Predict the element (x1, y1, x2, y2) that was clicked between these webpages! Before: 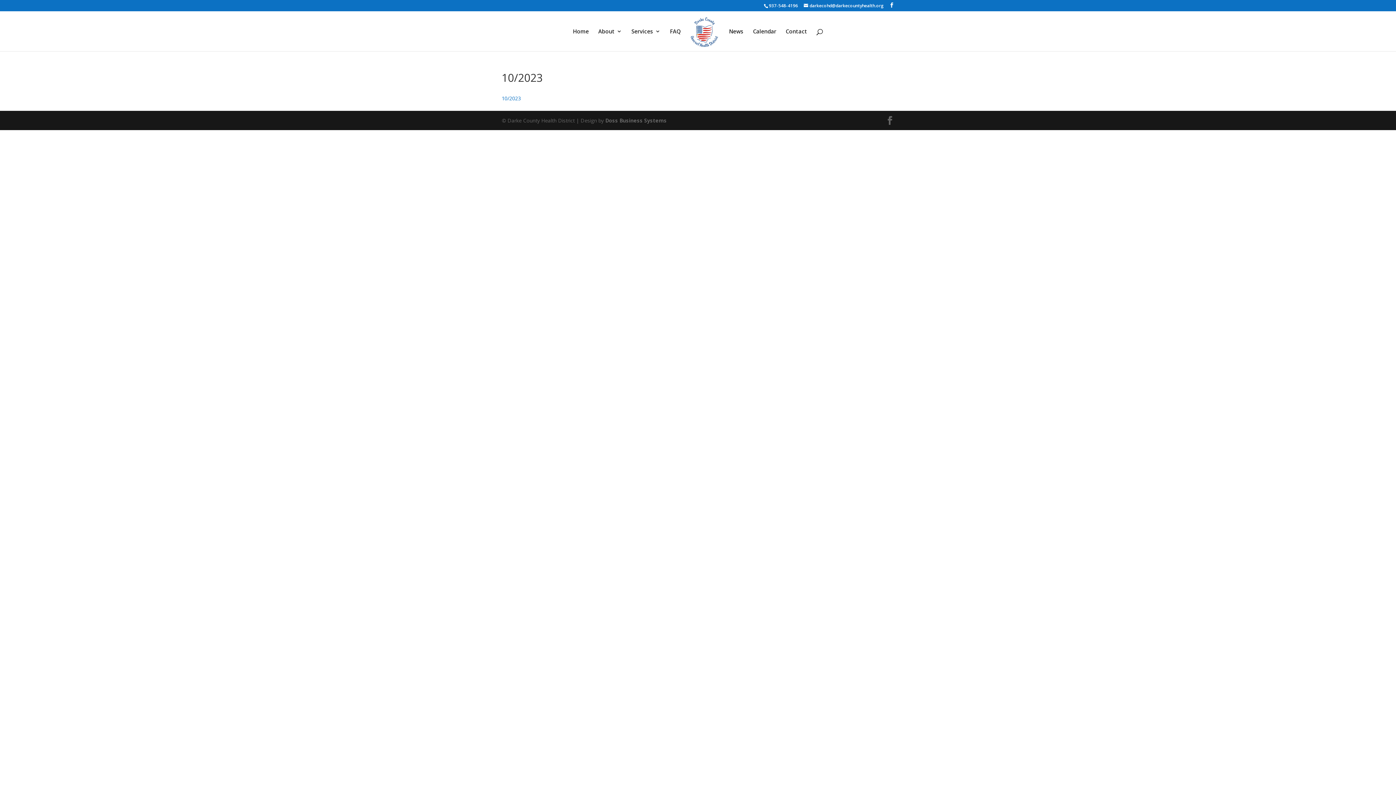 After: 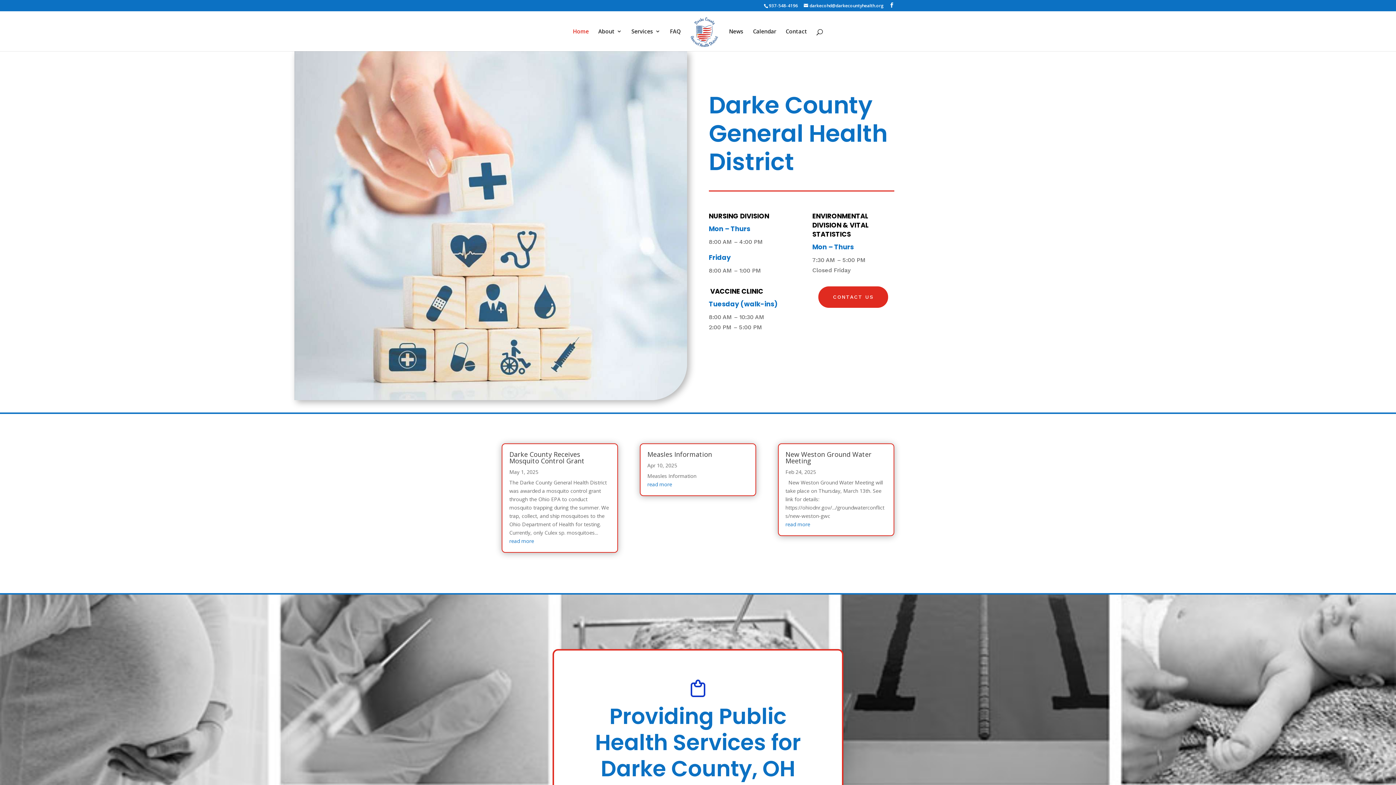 Action: label: Home bbox: (572, 28, 588, 51)